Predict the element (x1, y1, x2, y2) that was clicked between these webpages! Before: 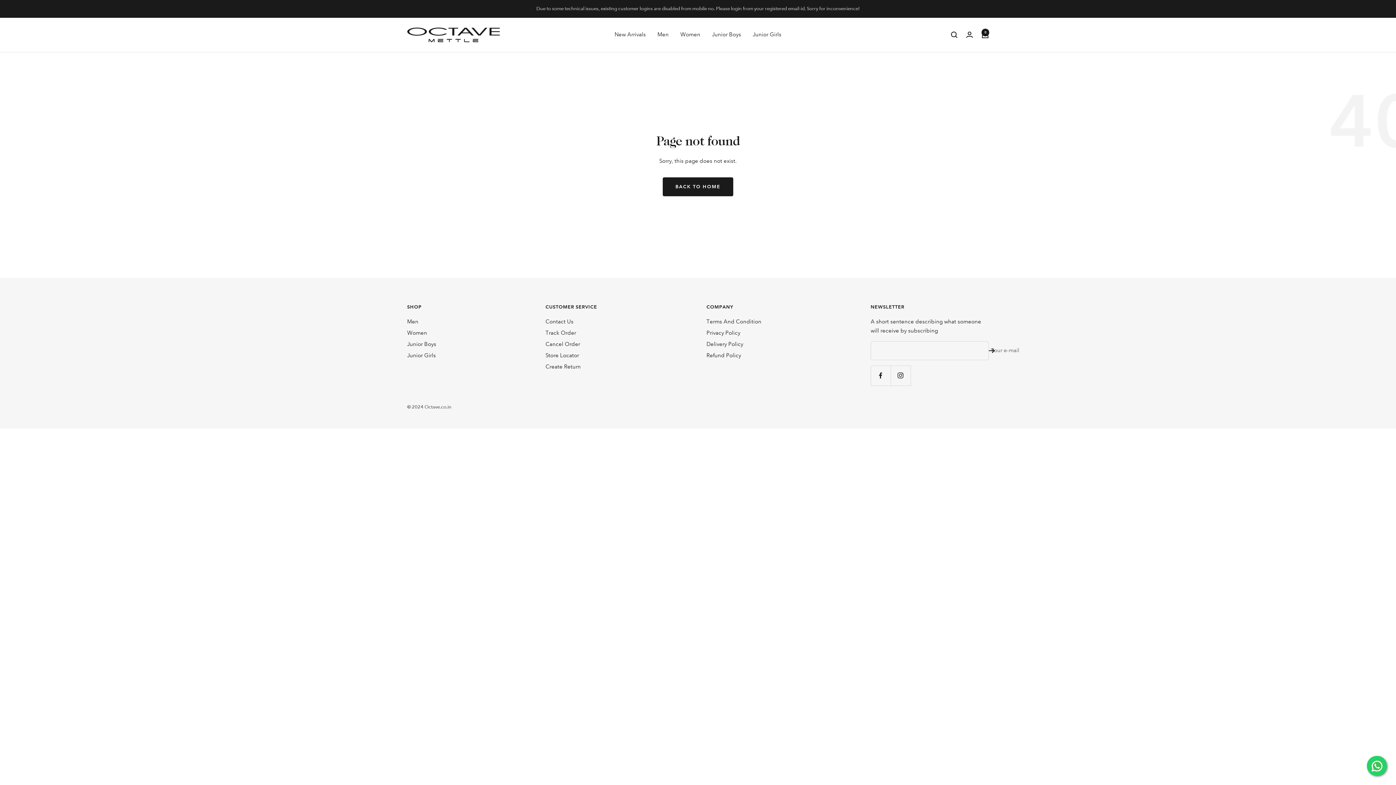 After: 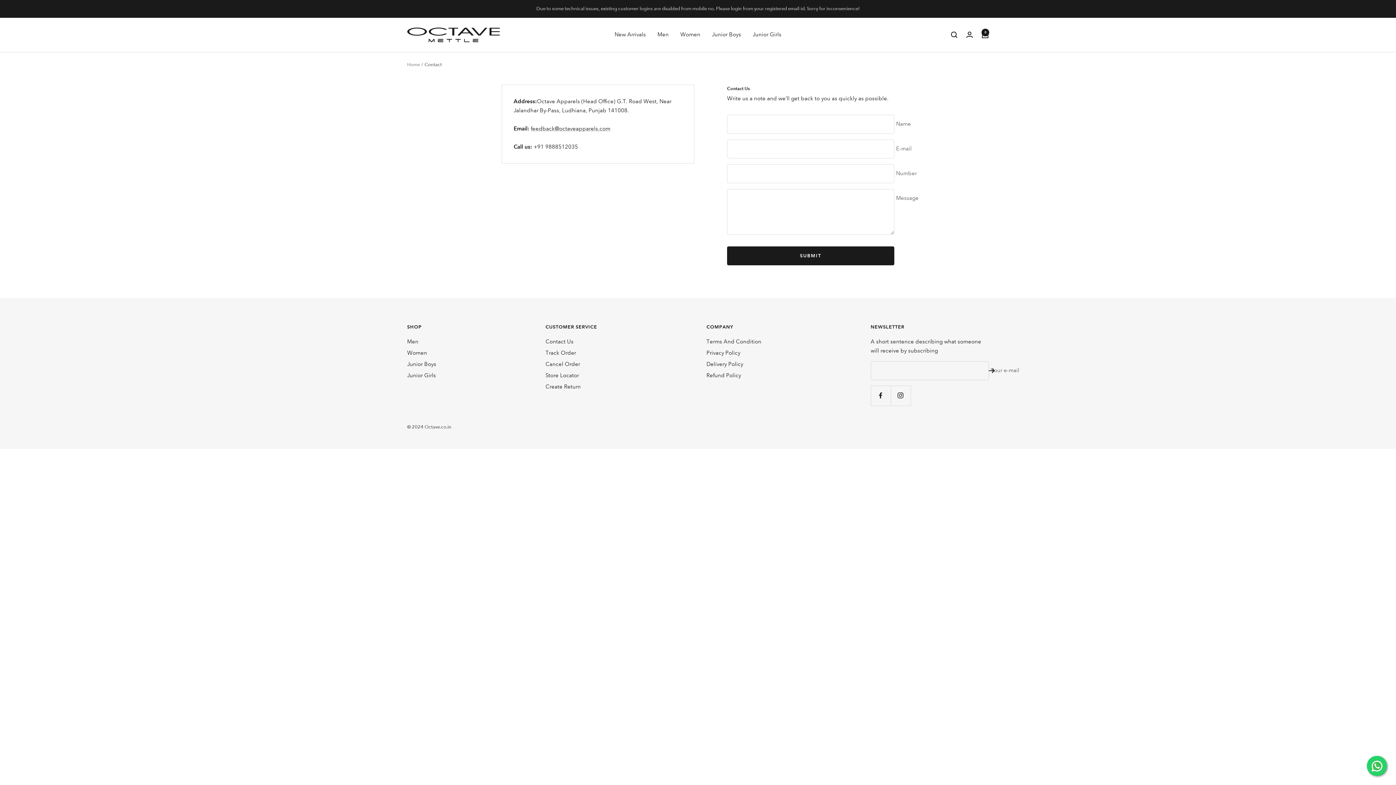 Action: label: Contact Us bbox: (545, 317, 573, 326)